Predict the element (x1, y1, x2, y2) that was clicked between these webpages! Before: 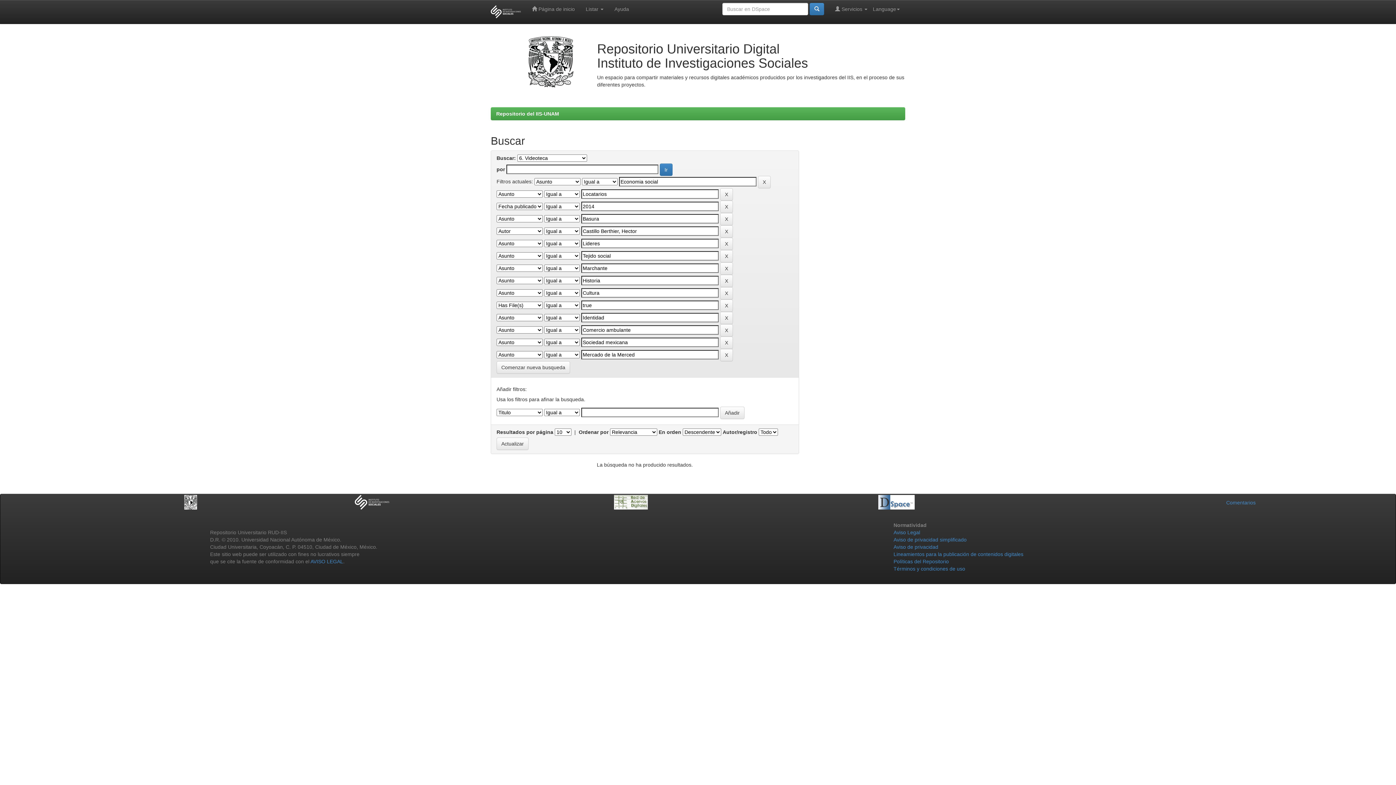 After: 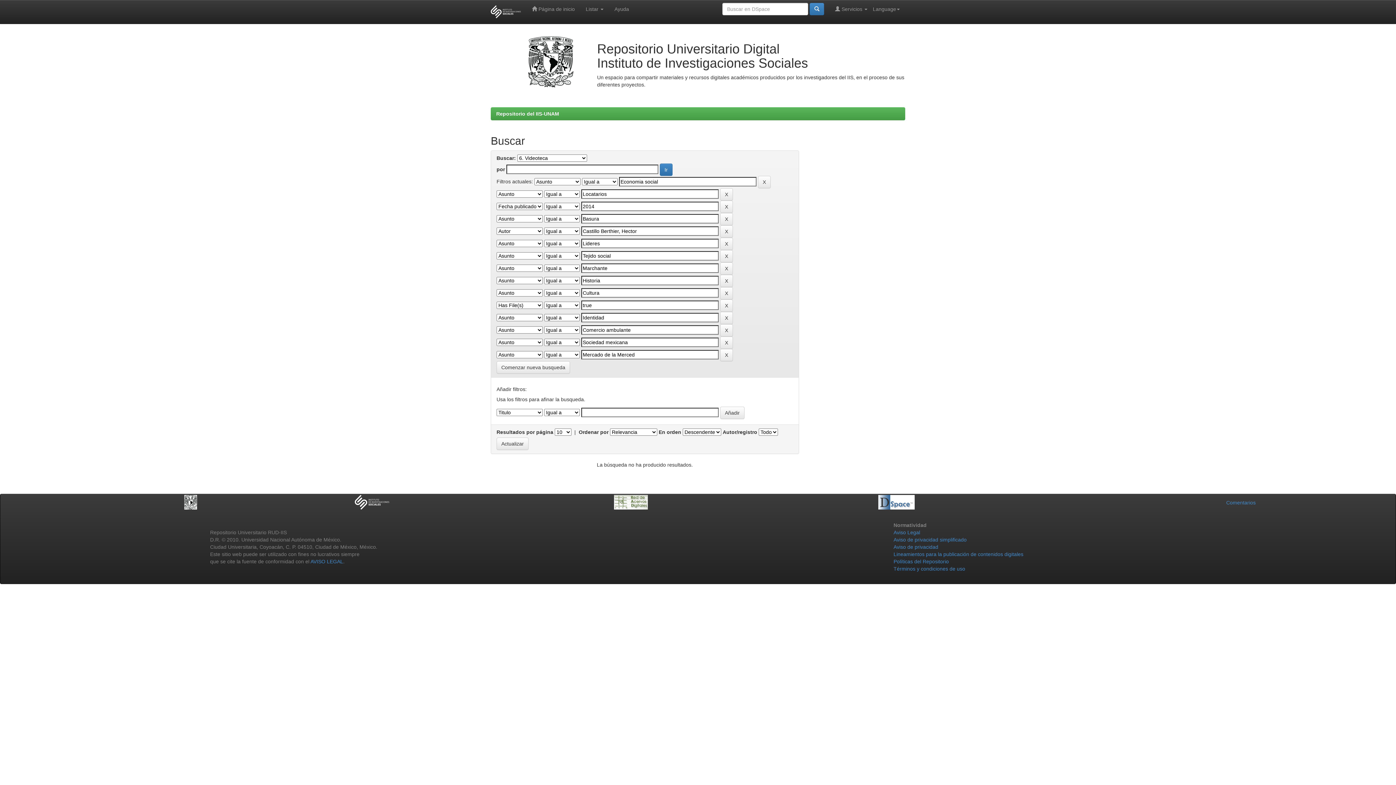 Action: bbox: (878, 499, 914, 504)